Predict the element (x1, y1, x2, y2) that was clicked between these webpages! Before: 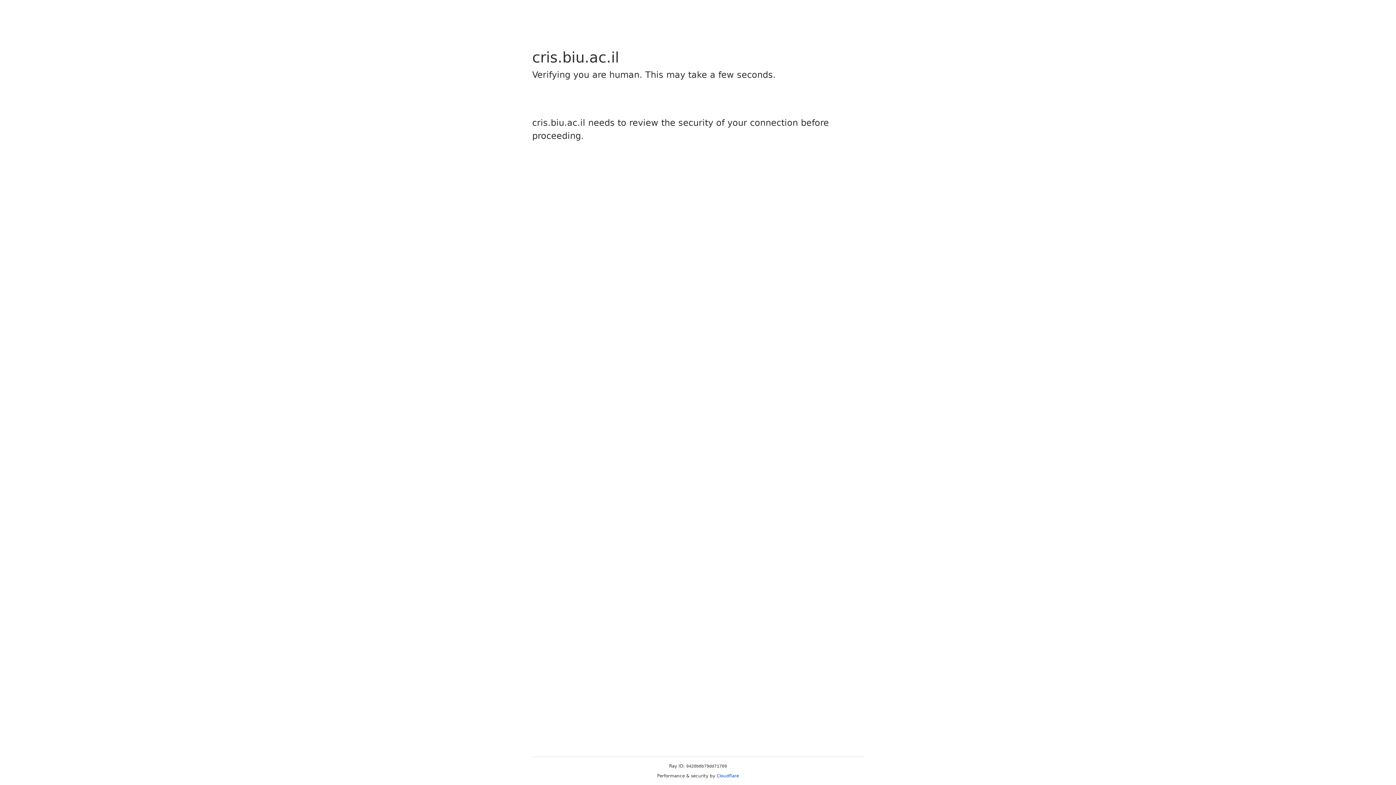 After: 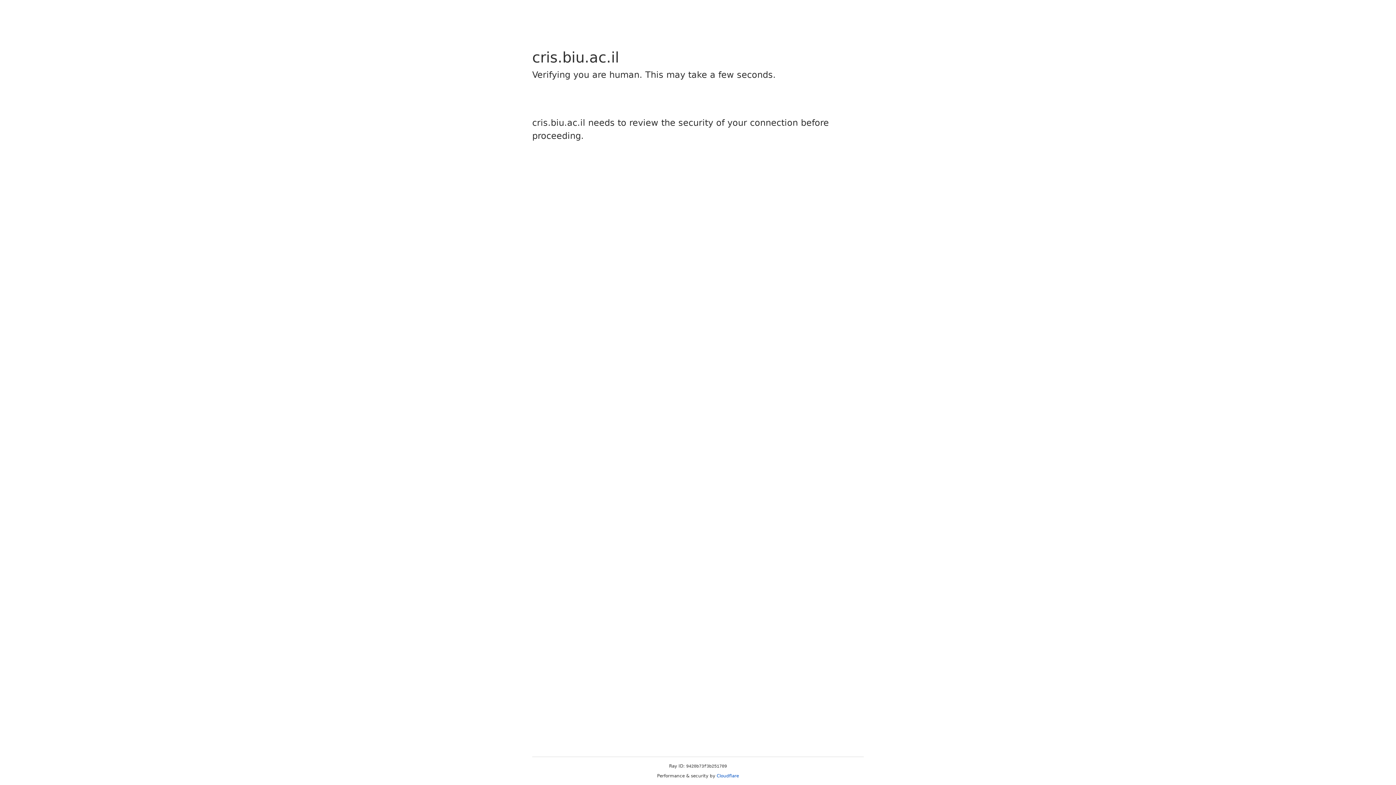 Action: label: Cloudflare bbox: (716, 773, 739, 778)